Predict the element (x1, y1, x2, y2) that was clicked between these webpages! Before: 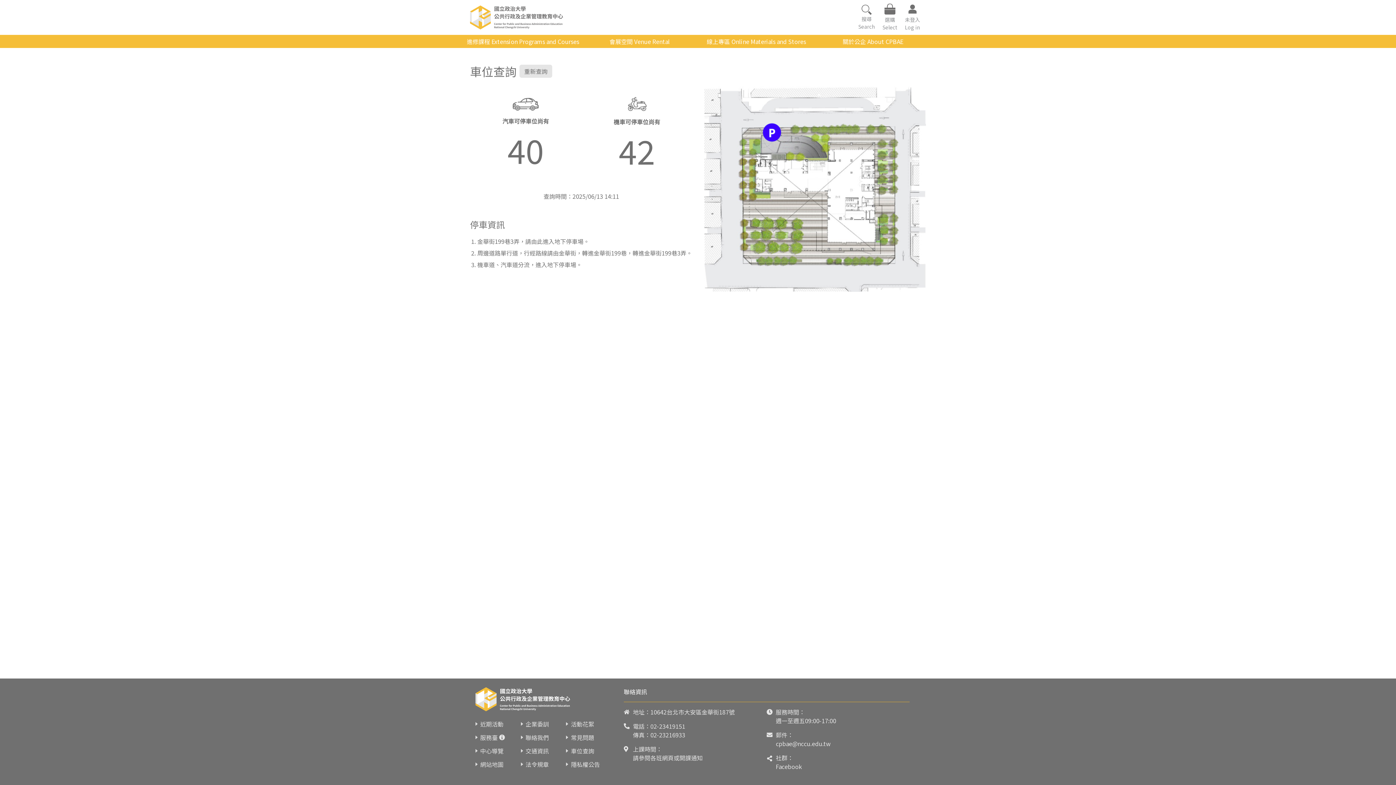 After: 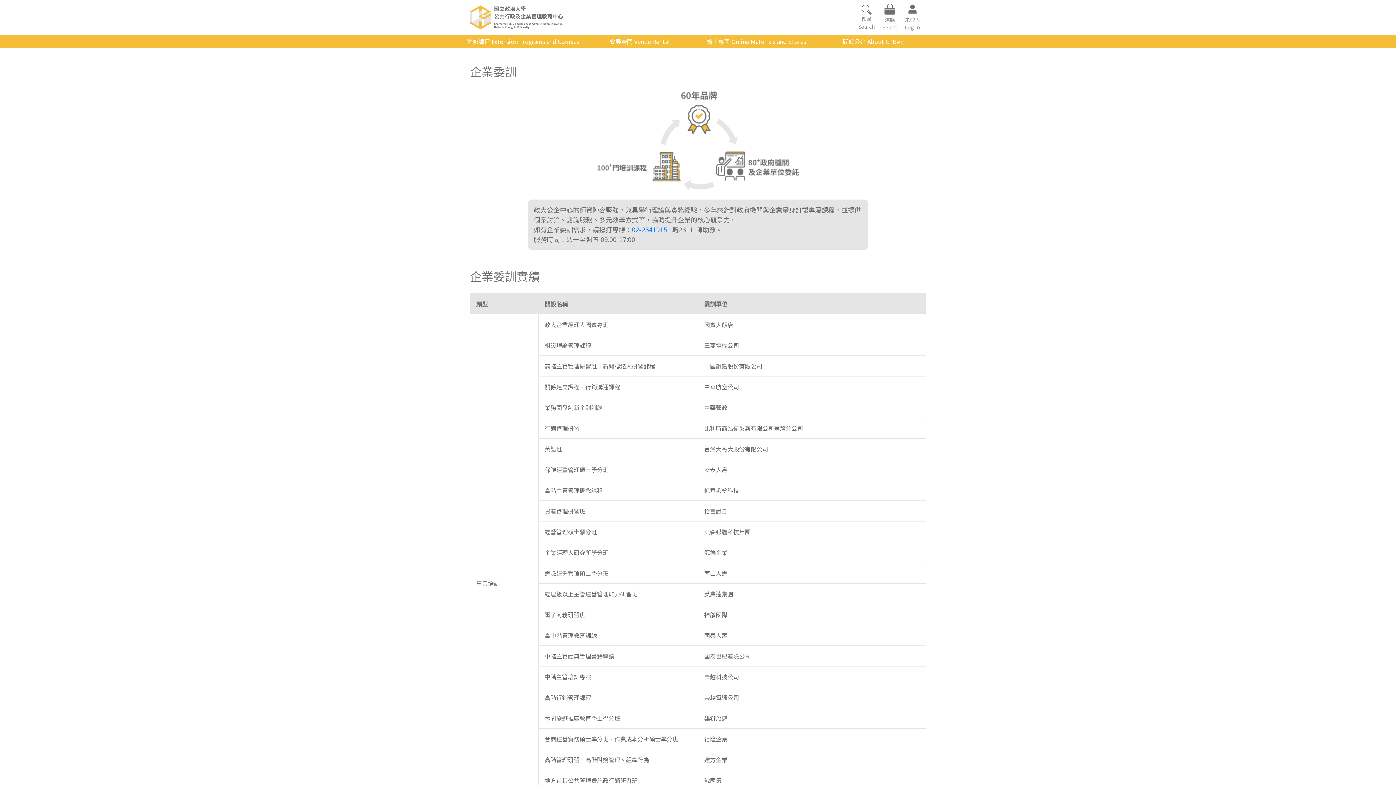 Action: bbox: (525, 719, 548, 728) label: 企業委訓